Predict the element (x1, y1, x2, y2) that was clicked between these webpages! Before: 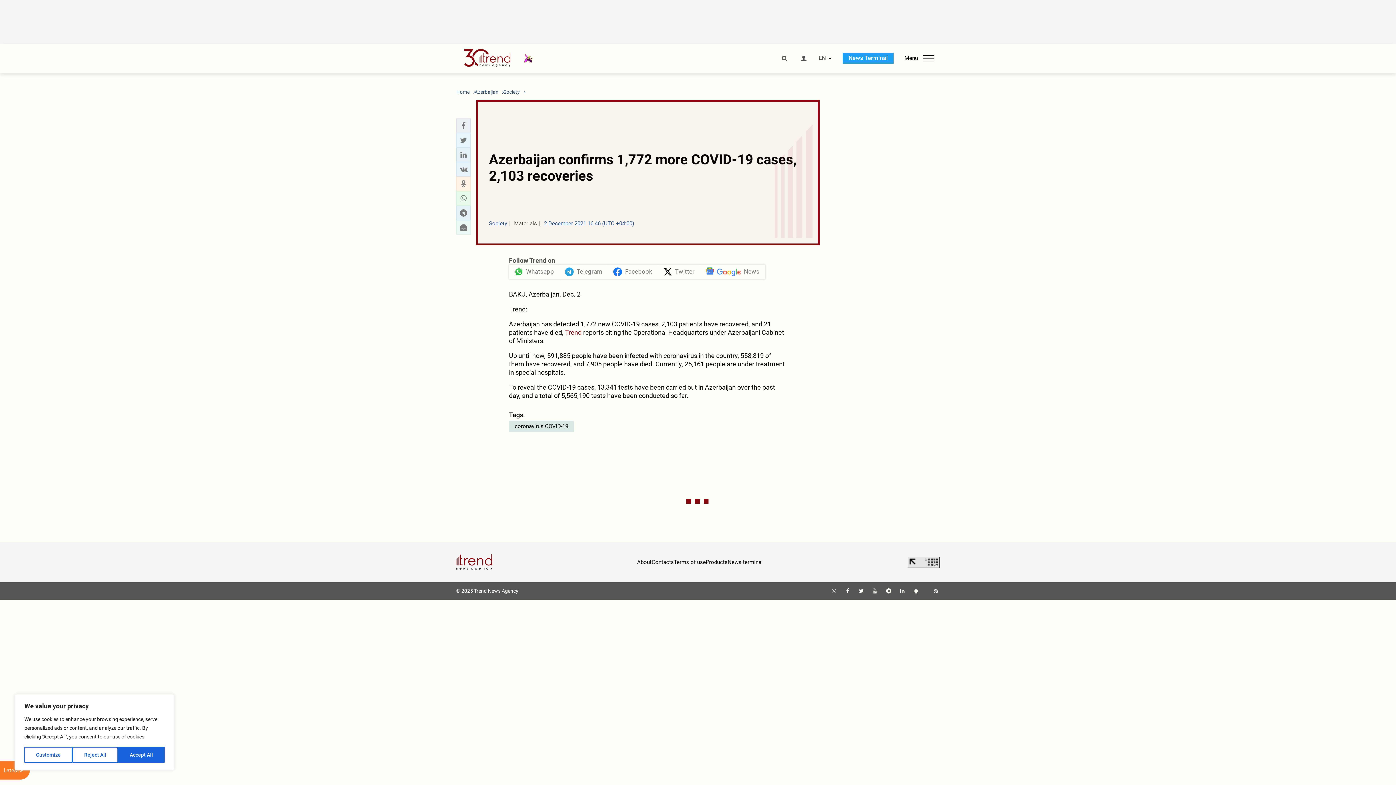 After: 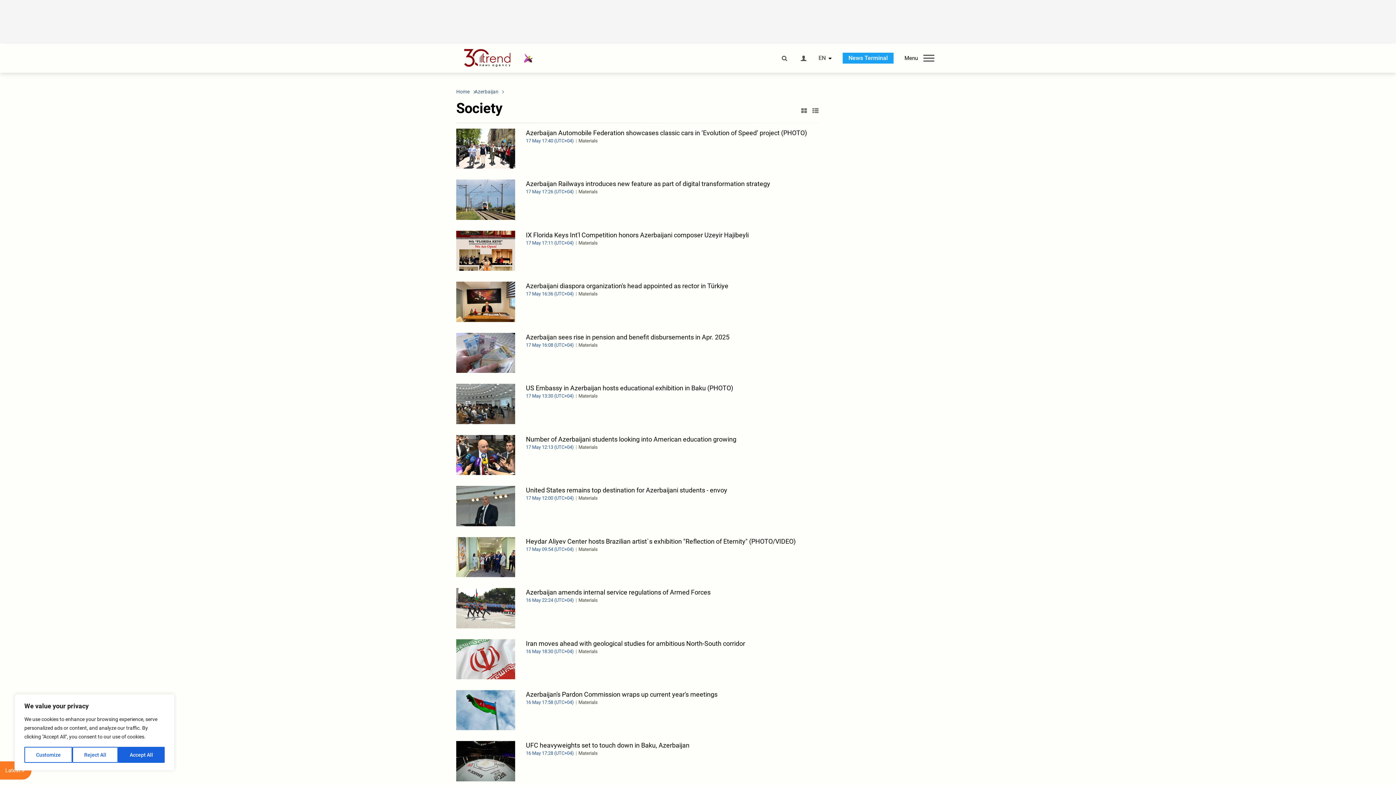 Action: bbox: (503, 88, 520, 95) label: Society